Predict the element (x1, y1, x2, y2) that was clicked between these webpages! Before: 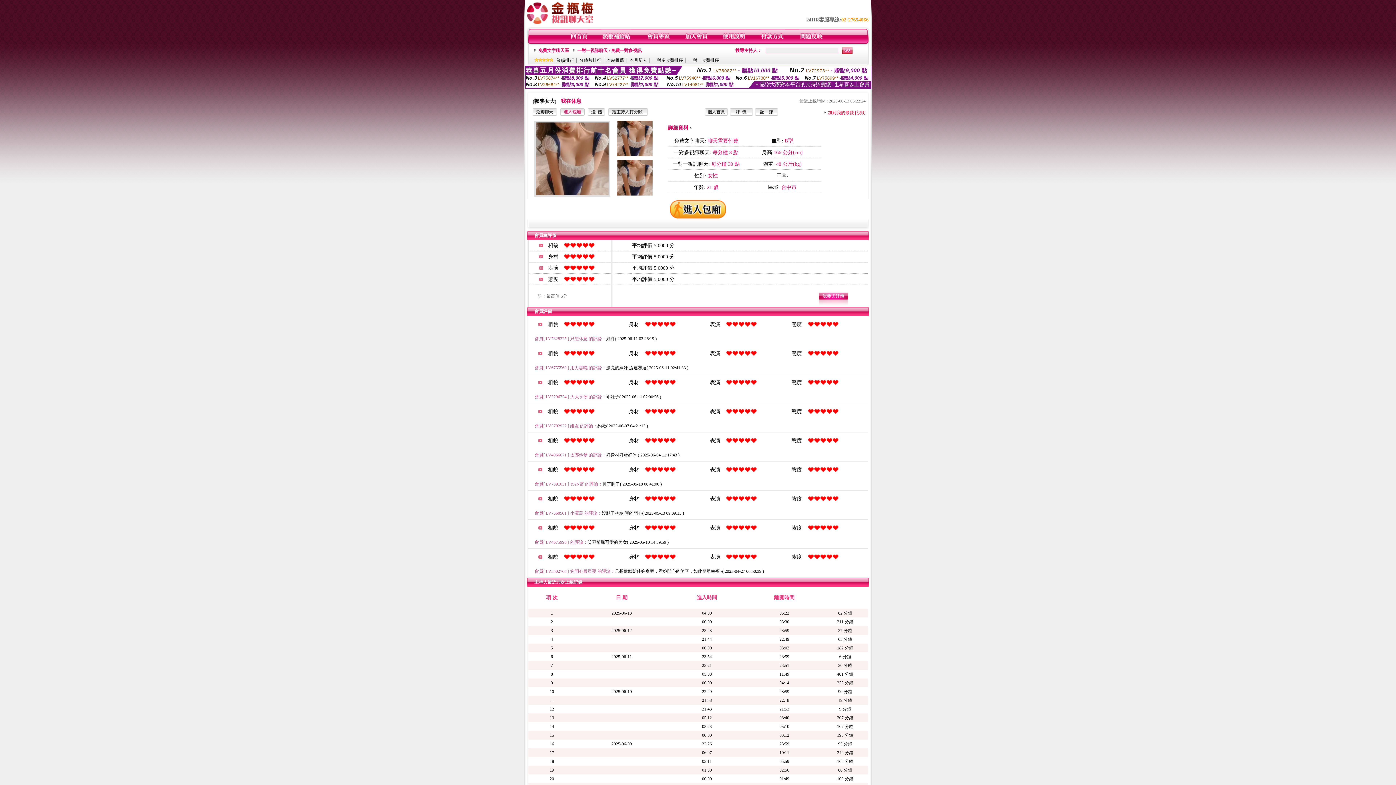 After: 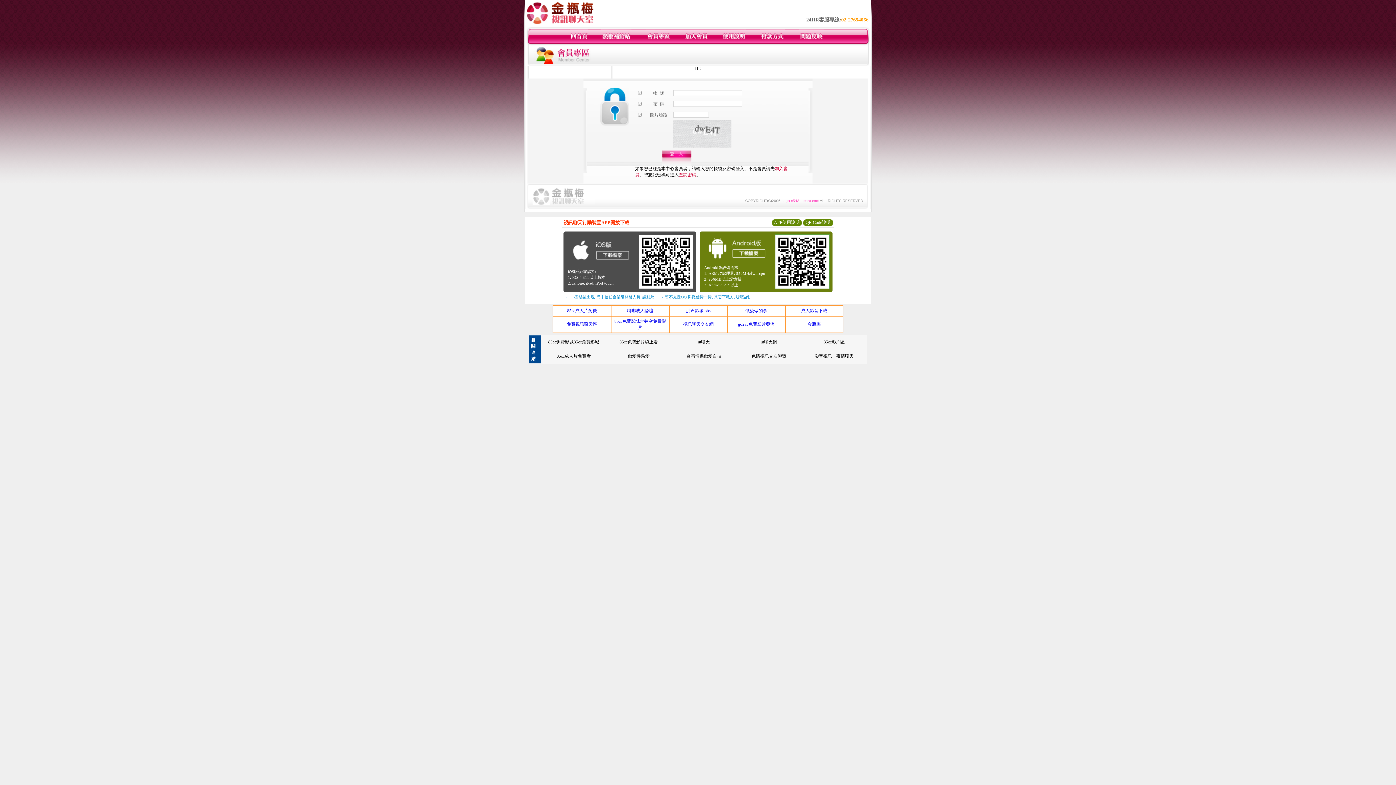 Action: bbox: (608, 111, 648, 116)